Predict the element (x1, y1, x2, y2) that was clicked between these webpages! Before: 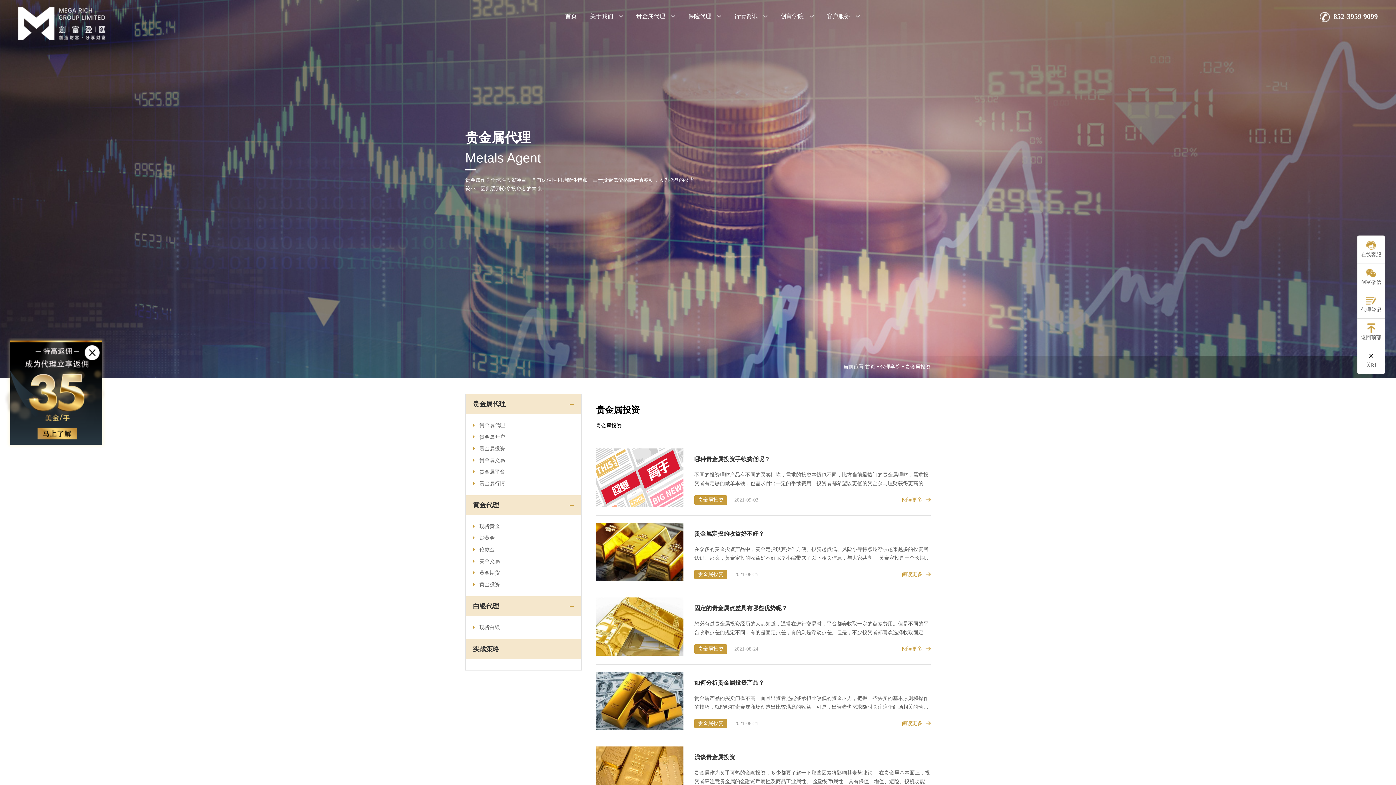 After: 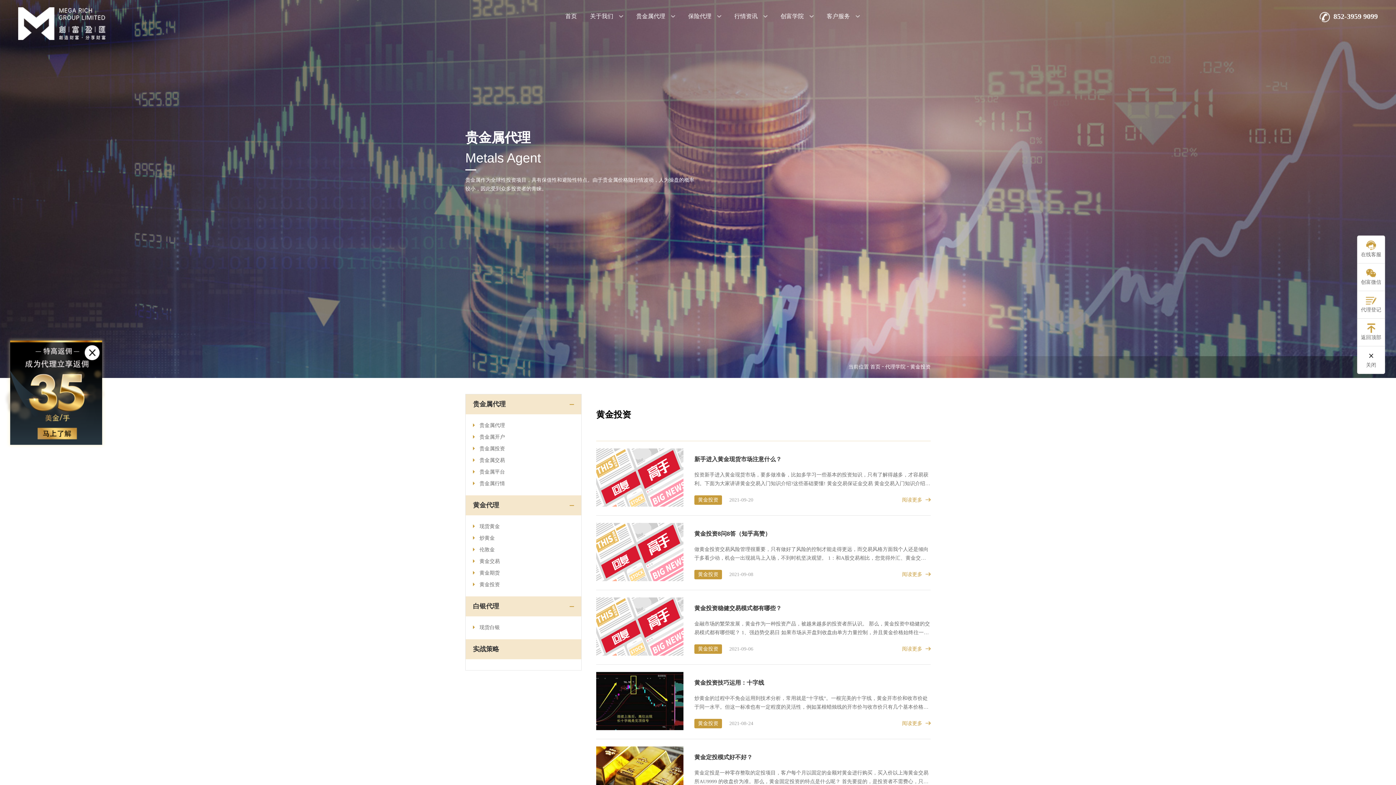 Action: bbox: (473, 579, 574, 590) label: 黄金投资